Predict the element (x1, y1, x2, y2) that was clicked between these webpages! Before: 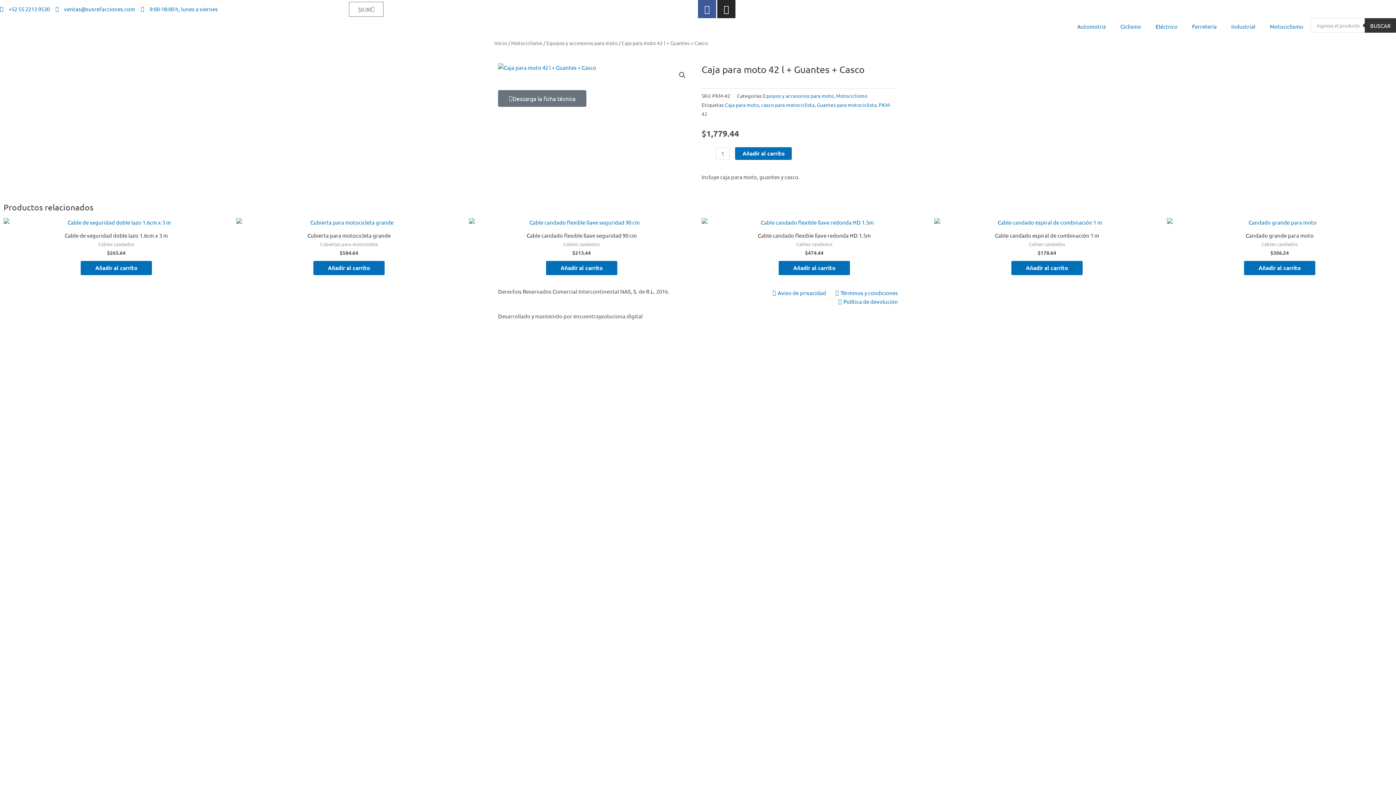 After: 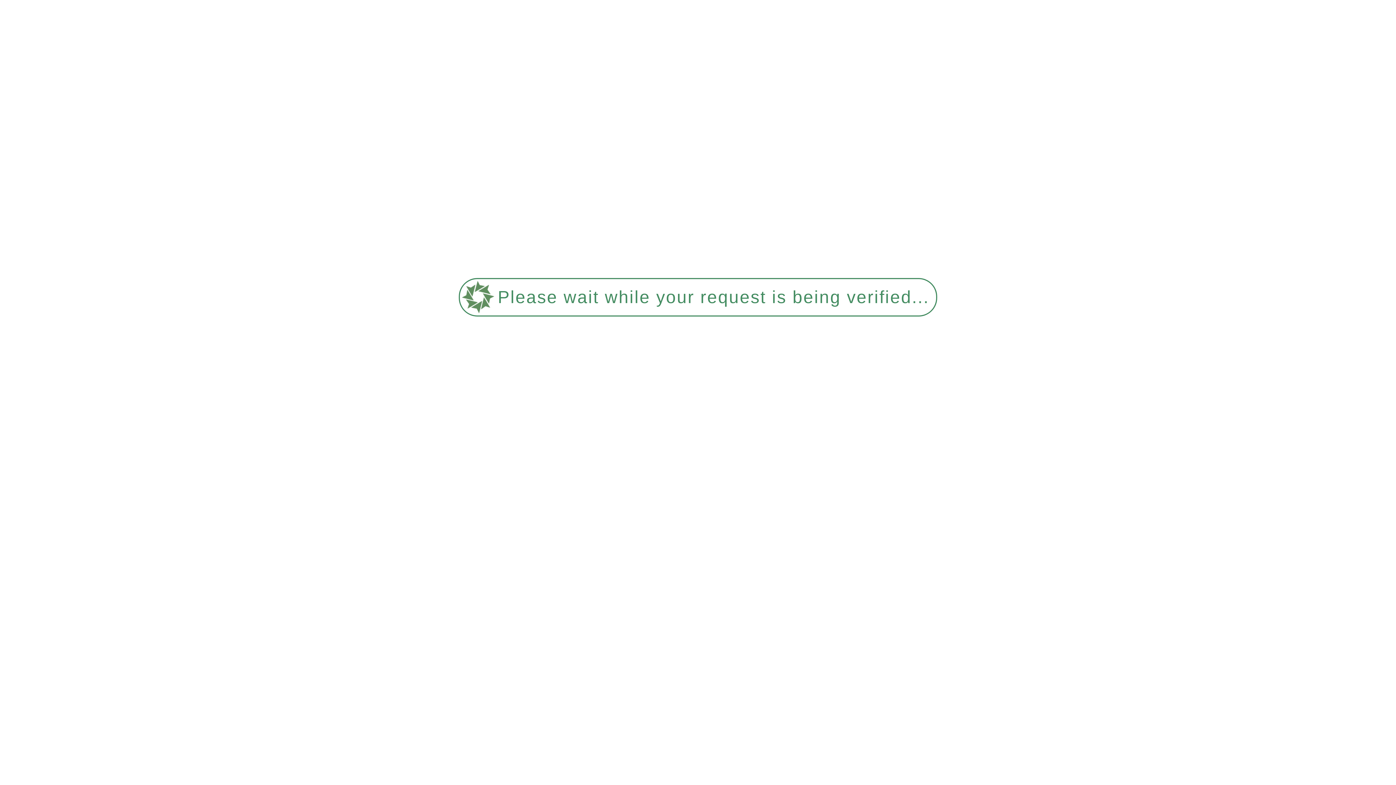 Action: bbox: (10, 231, 222, 241) label: Cable de seguridad doble lazo 1.6cm x 3 m